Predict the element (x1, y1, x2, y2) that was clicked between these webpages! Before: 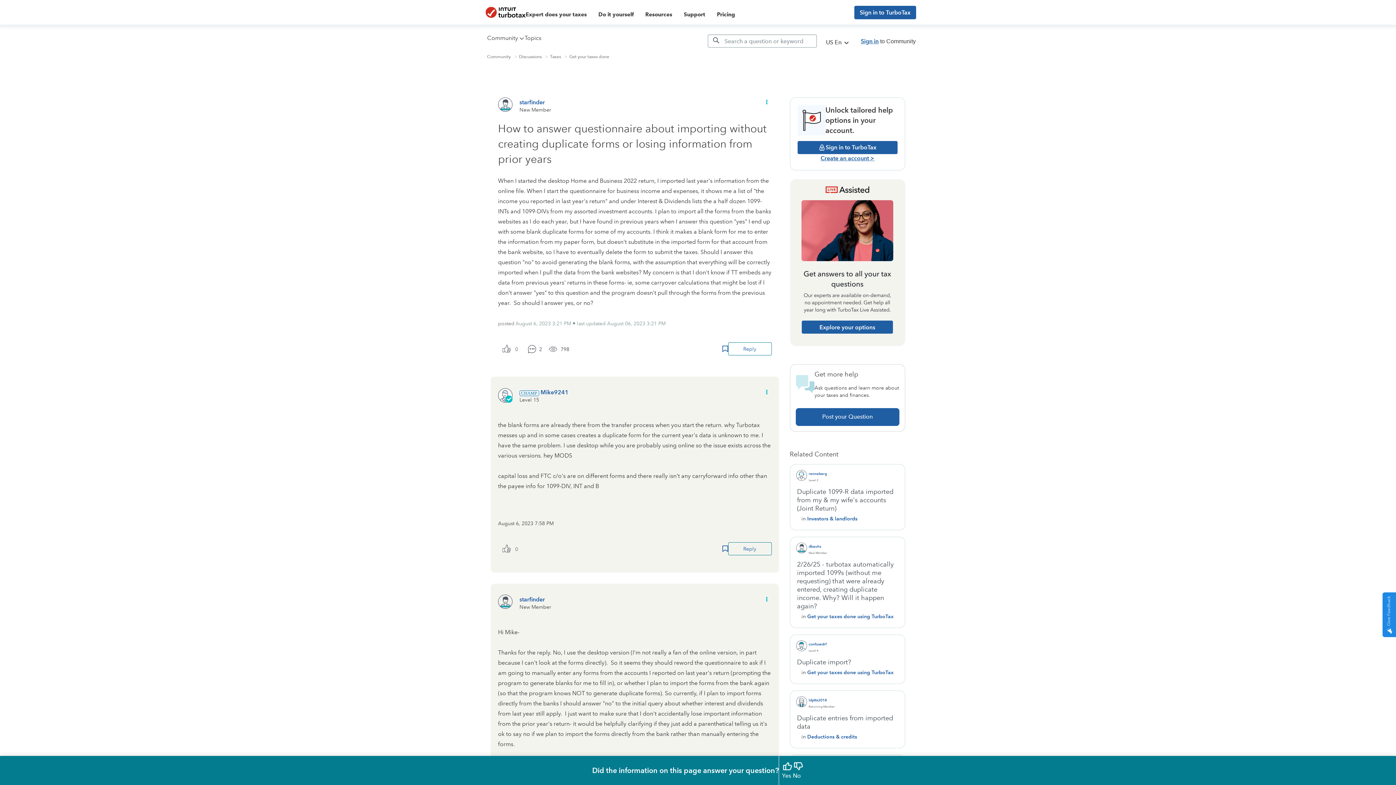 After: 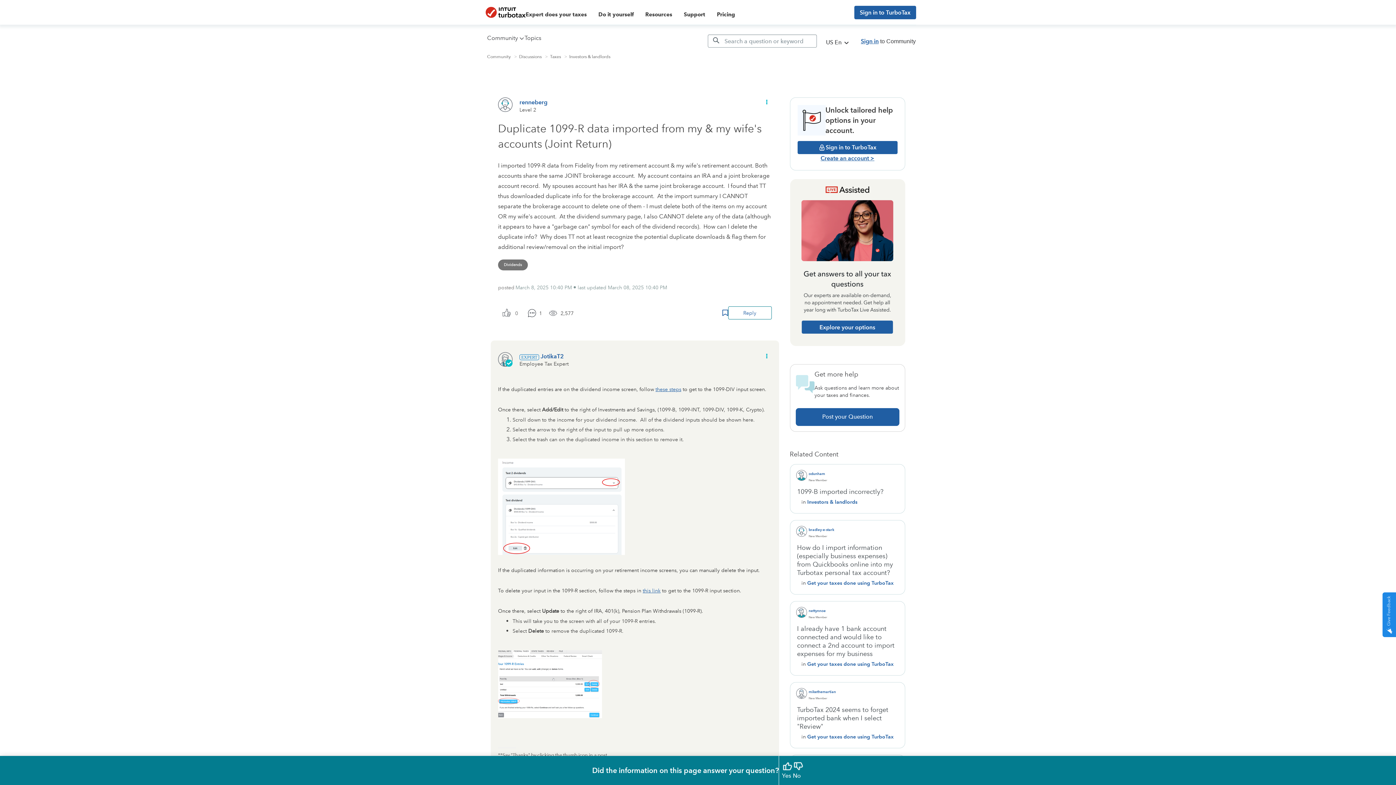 Action: label: Duplicate 1099-R data imported from my & my wife's accounts (Joint Return) bbox: (796, 487, 899, 514)